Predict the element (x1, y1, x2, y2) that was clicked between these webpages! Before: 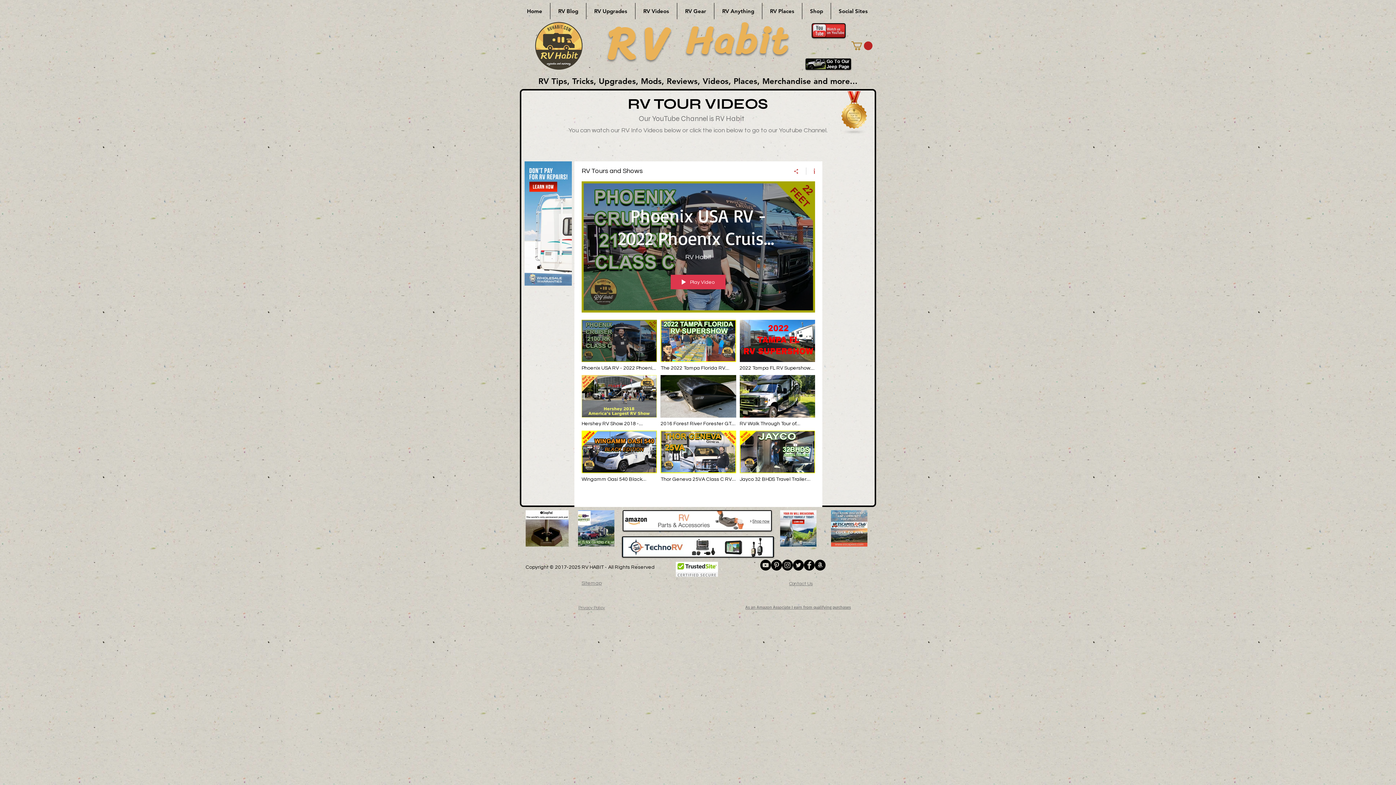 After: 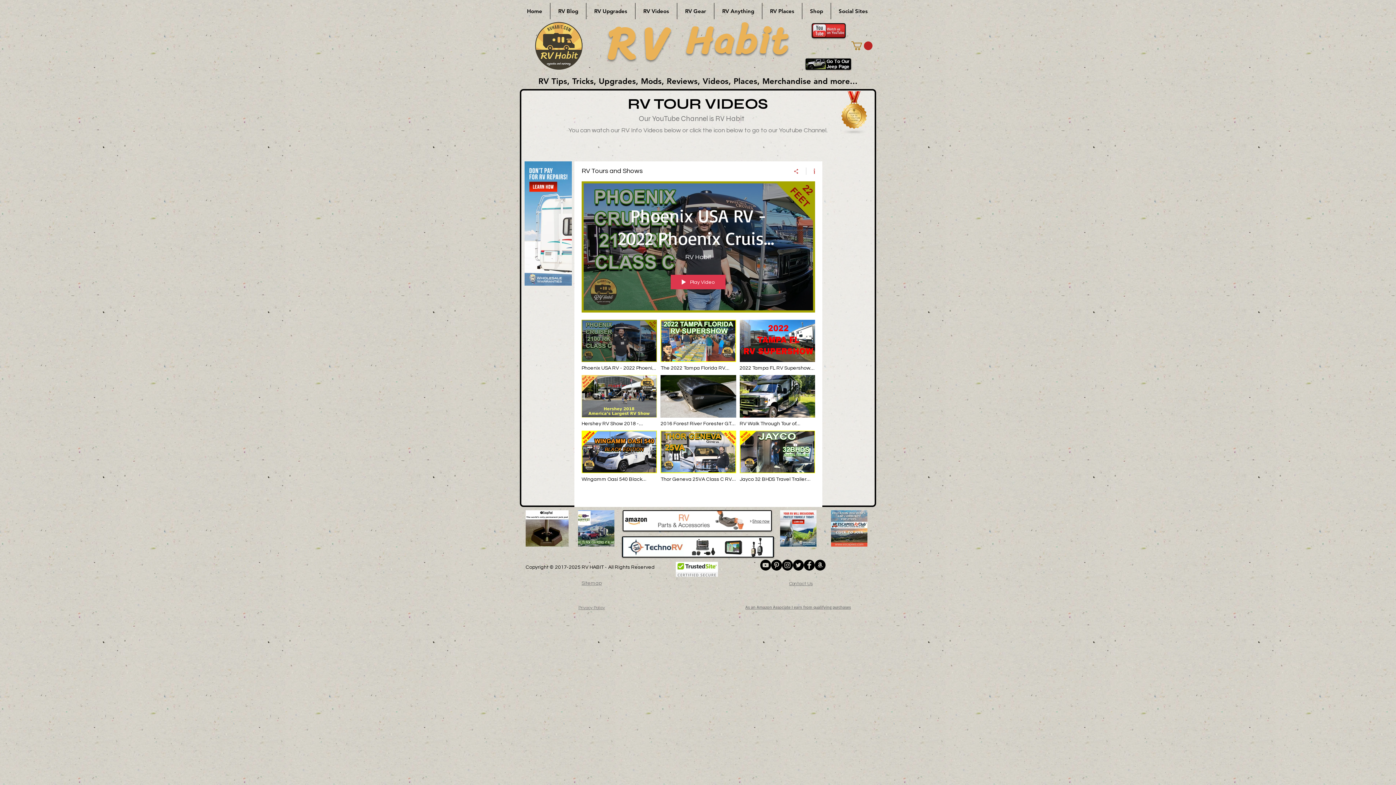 Action: bbox: (831, 510, 867, 546)